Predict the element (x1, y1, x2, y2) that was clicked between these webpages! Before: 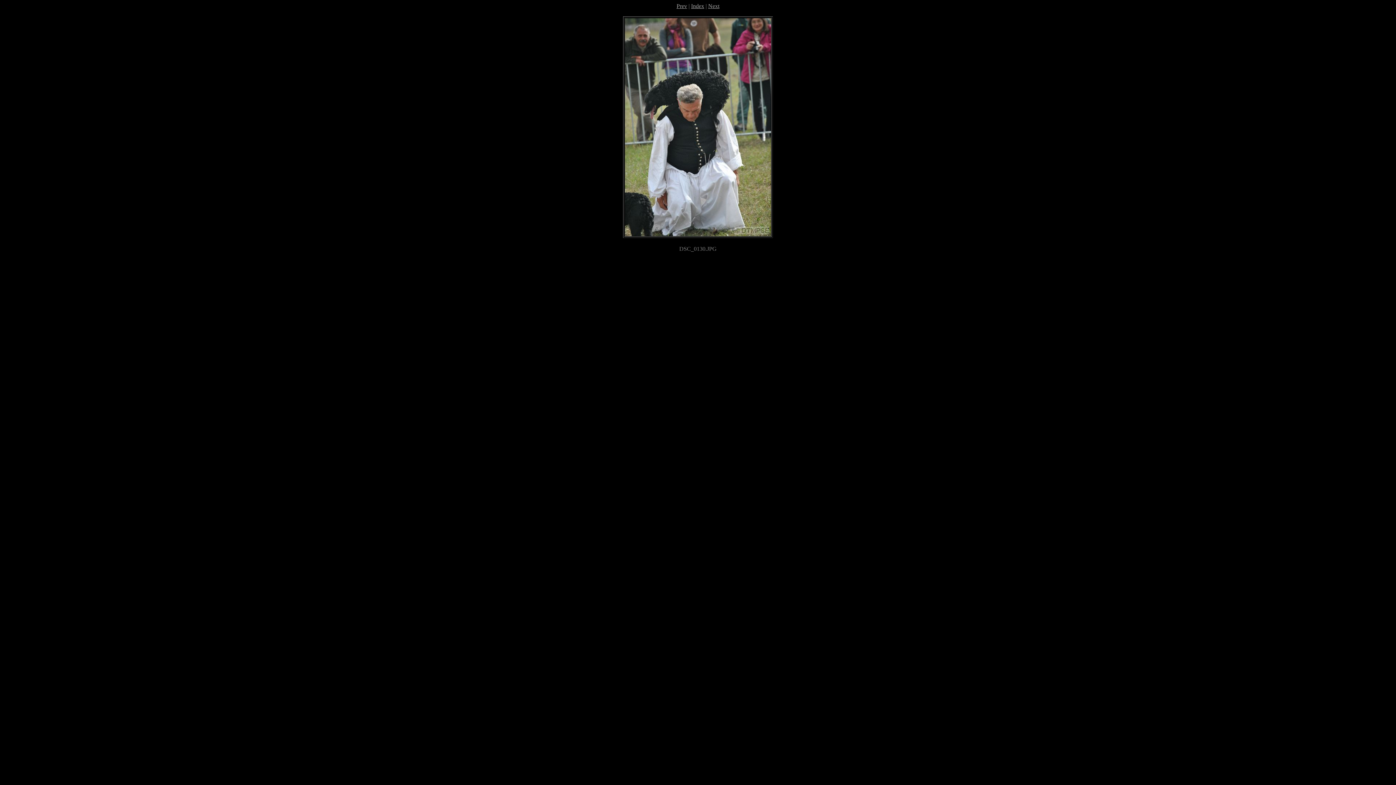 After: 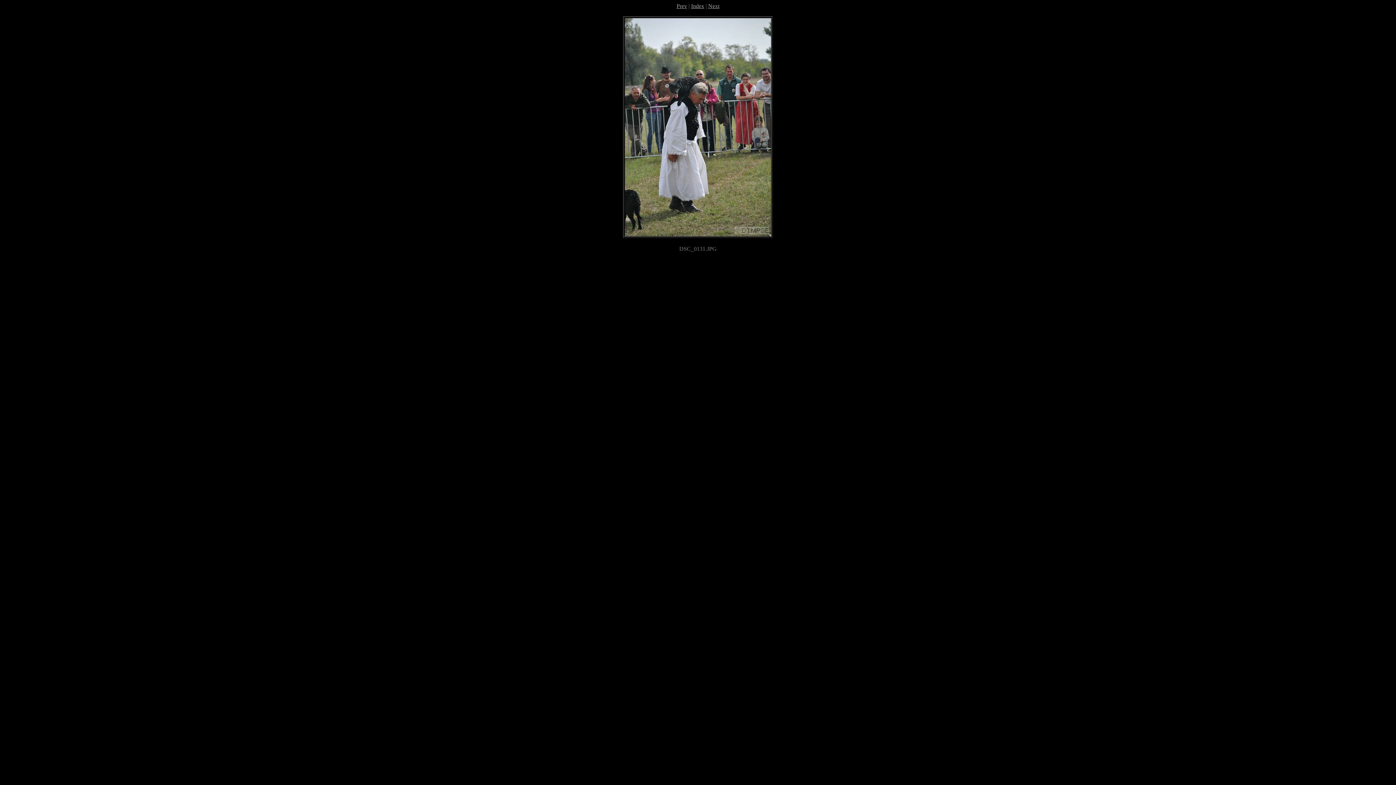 Action: label: Next bbox: (708, 2, 719, 9)